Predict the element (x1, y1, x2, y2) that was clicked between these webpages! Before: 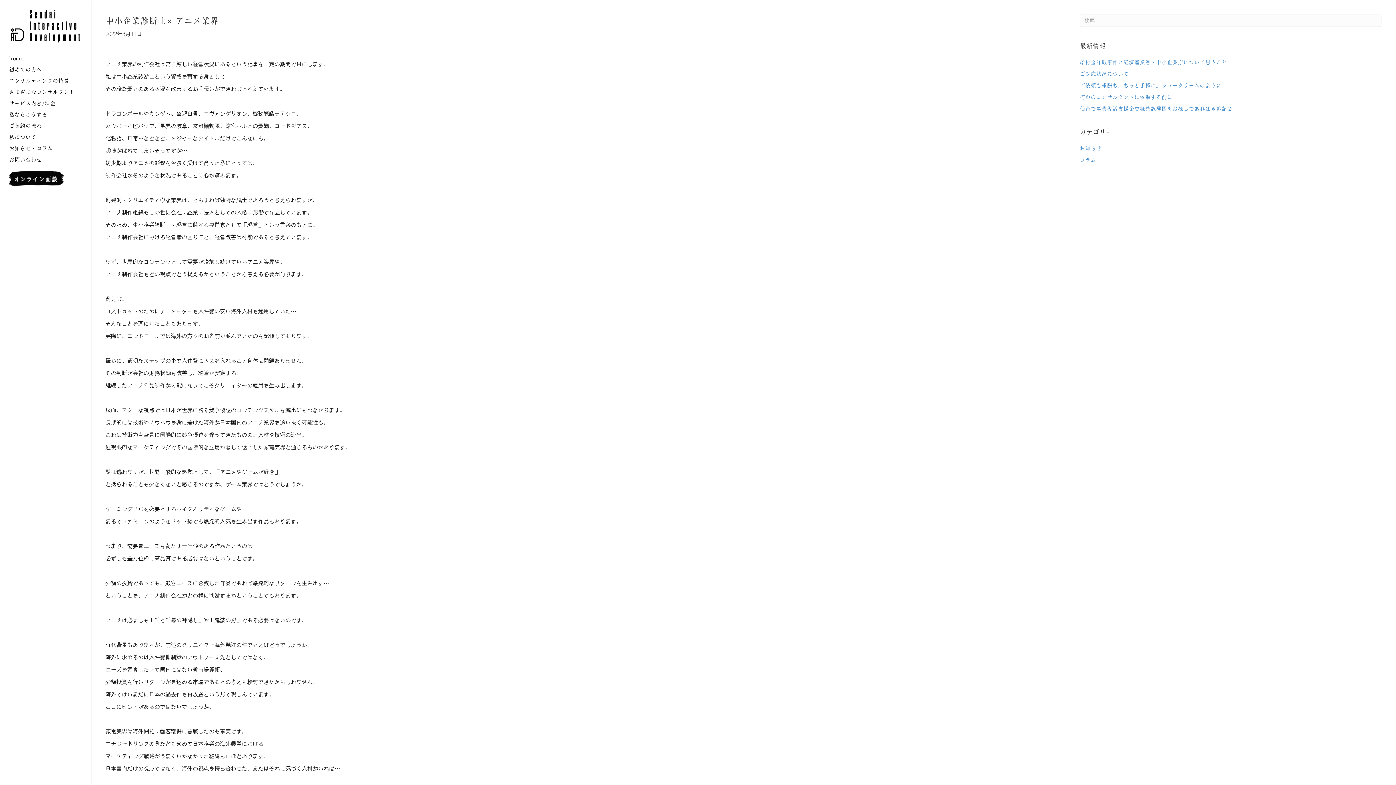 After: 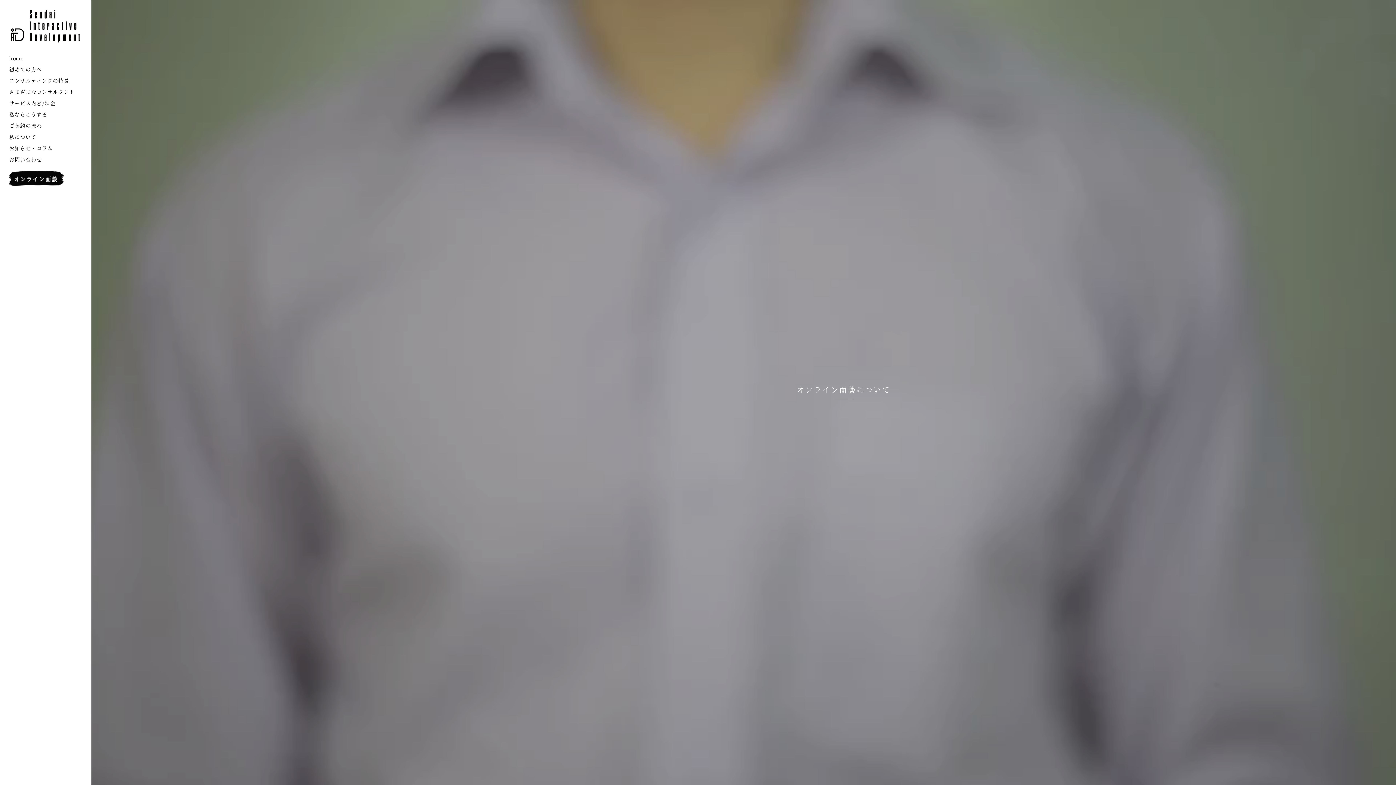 Action: bbox: (0, 169, 80, 194)